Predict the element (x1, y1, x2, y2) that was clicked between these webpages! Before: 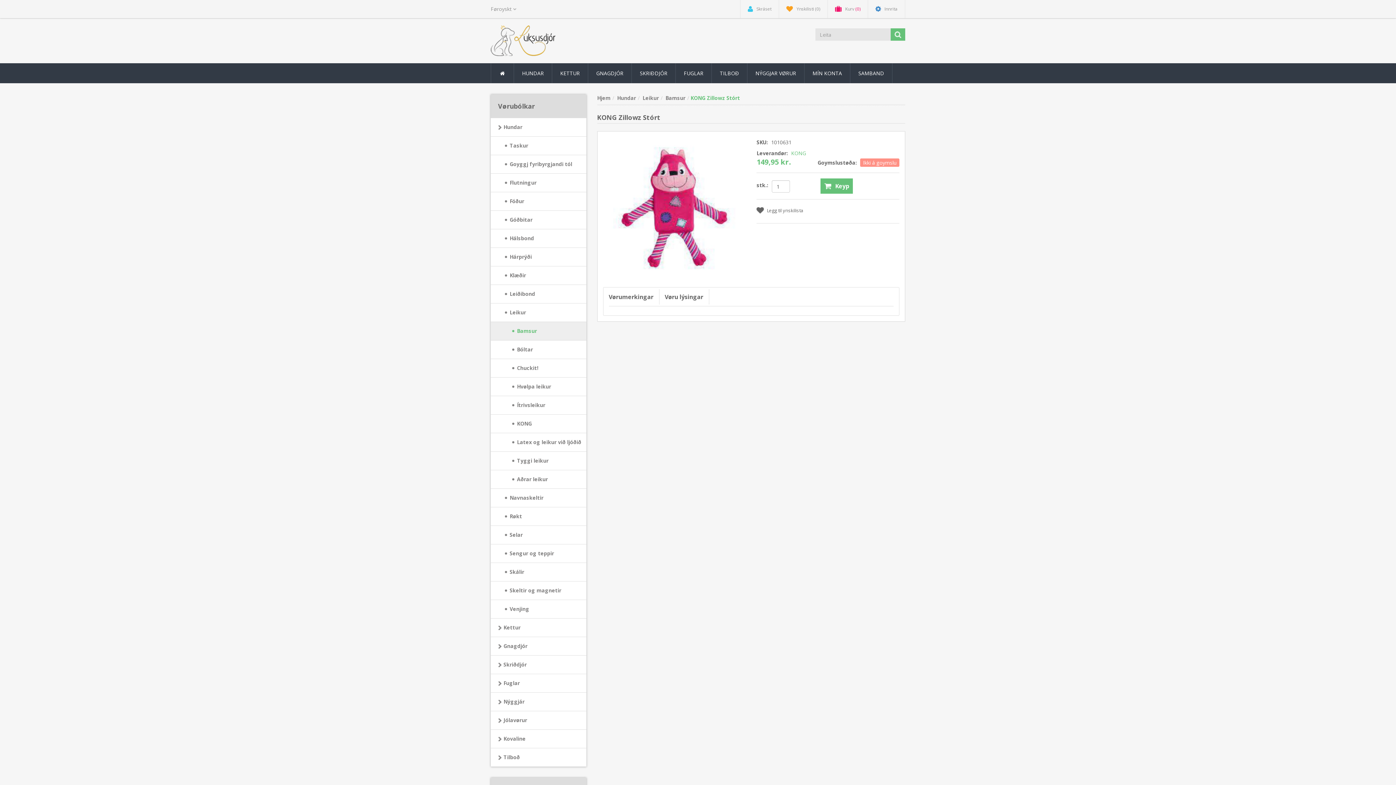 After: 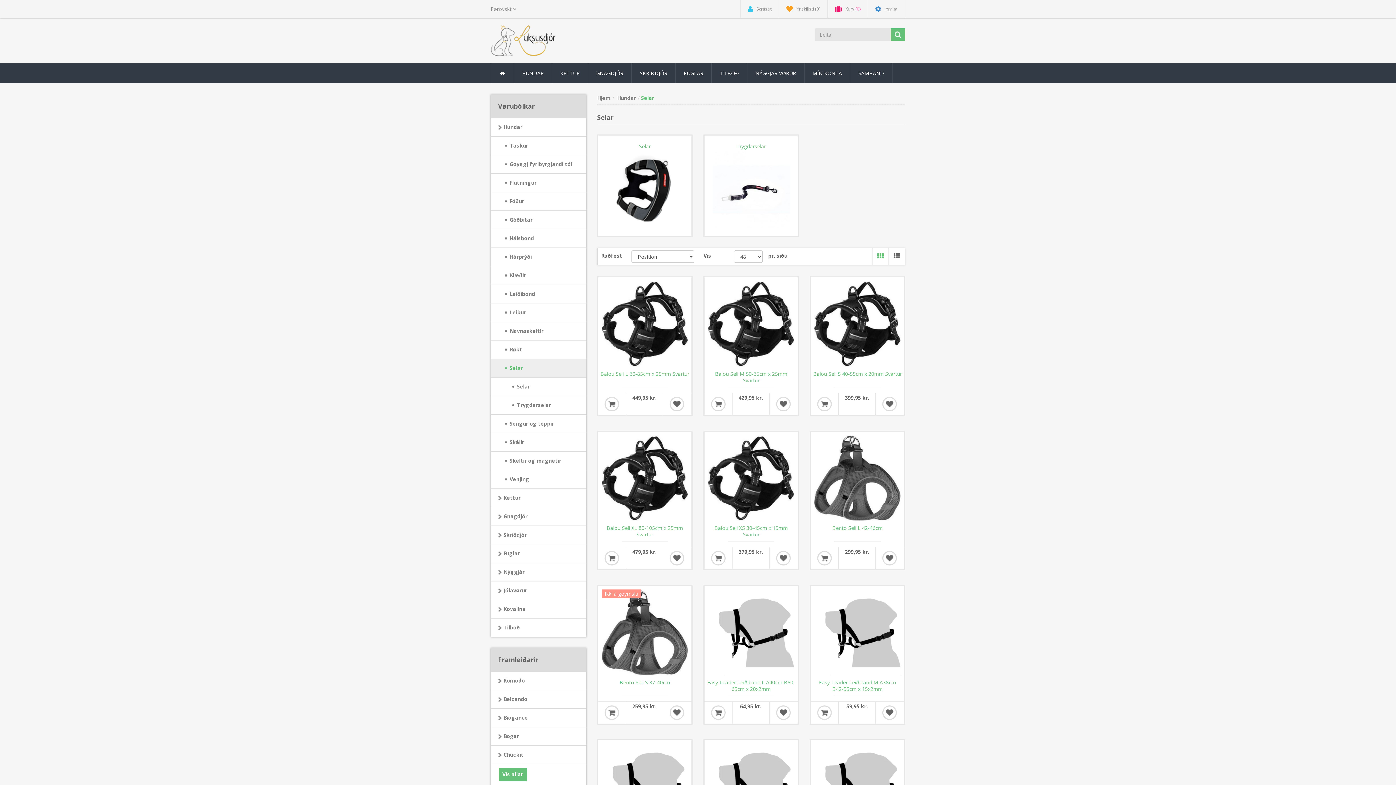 Action: bbox: (490, 526, 586, 544) label: Selar